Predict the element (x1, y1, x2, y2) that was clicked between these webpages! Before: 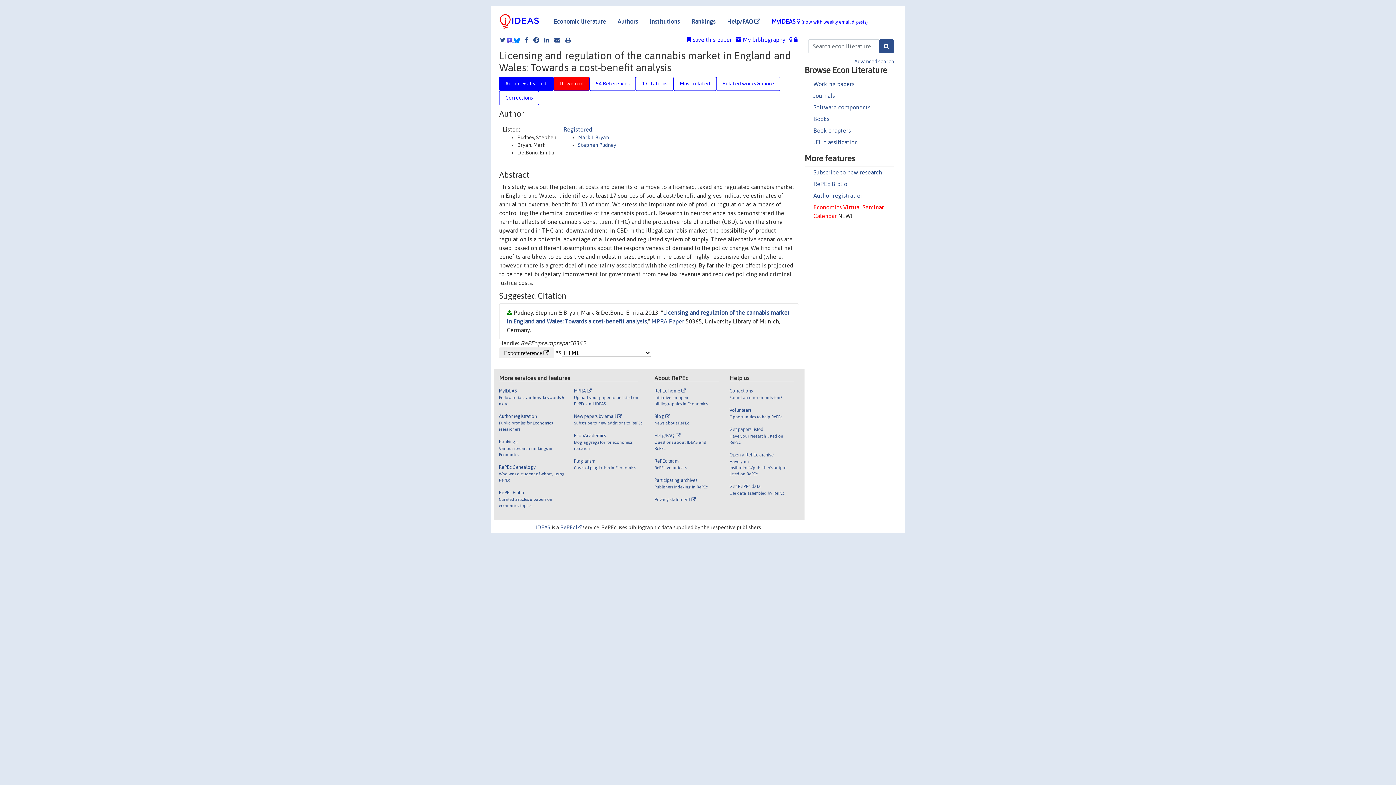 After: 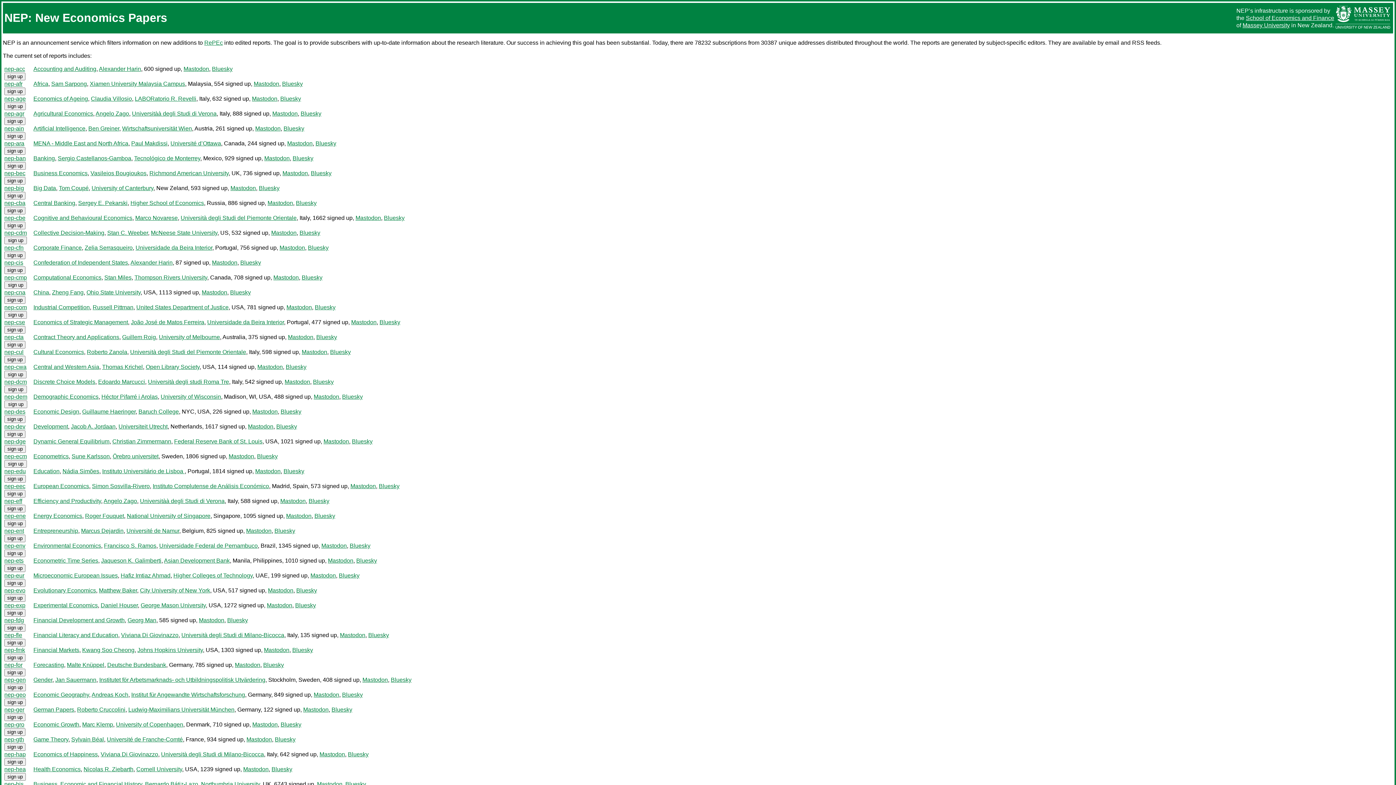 Action: label: Subscribe to new research bbox: (813, 168, 882, 175)